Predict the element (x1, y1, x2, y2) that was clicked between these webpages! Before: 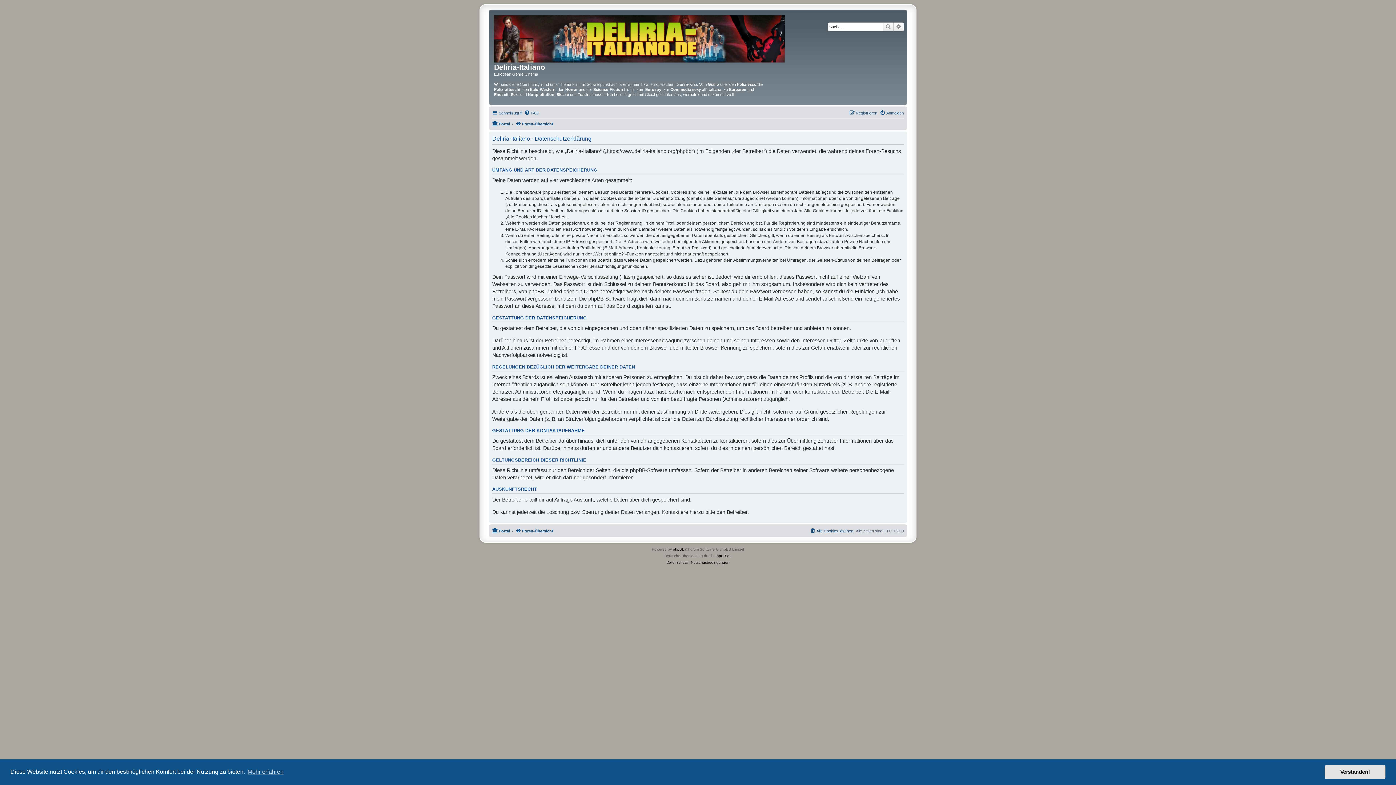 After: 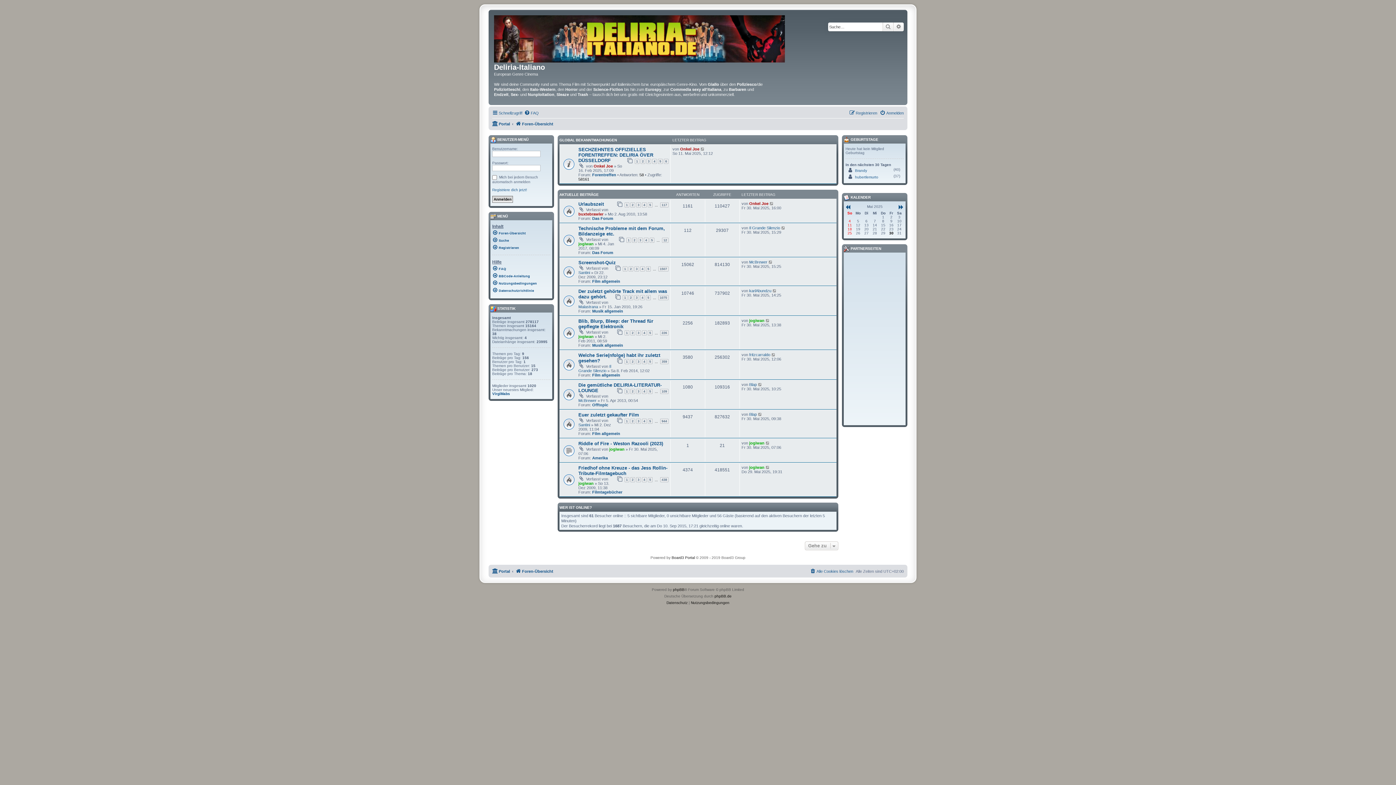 Action: label: Portal bbox: (492, 527, 510, 535)